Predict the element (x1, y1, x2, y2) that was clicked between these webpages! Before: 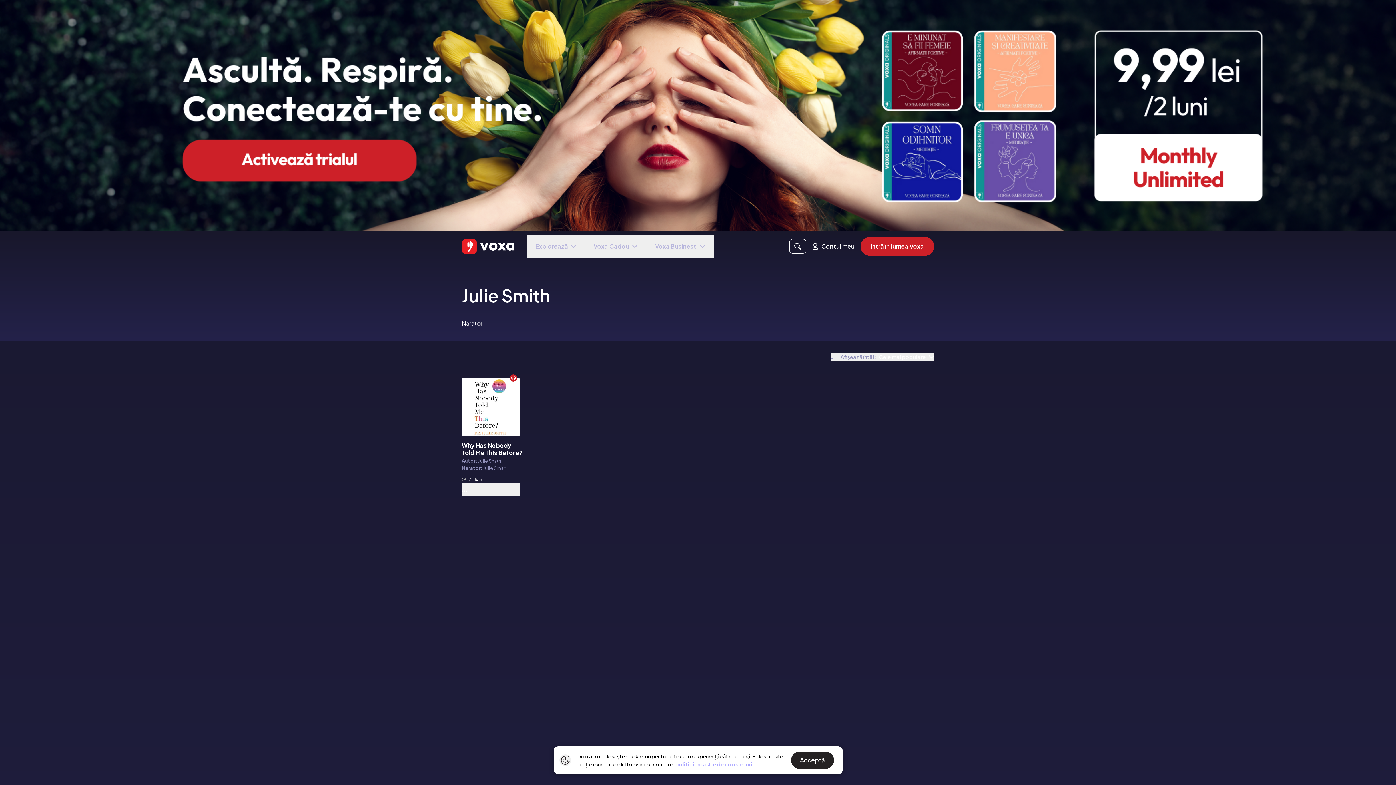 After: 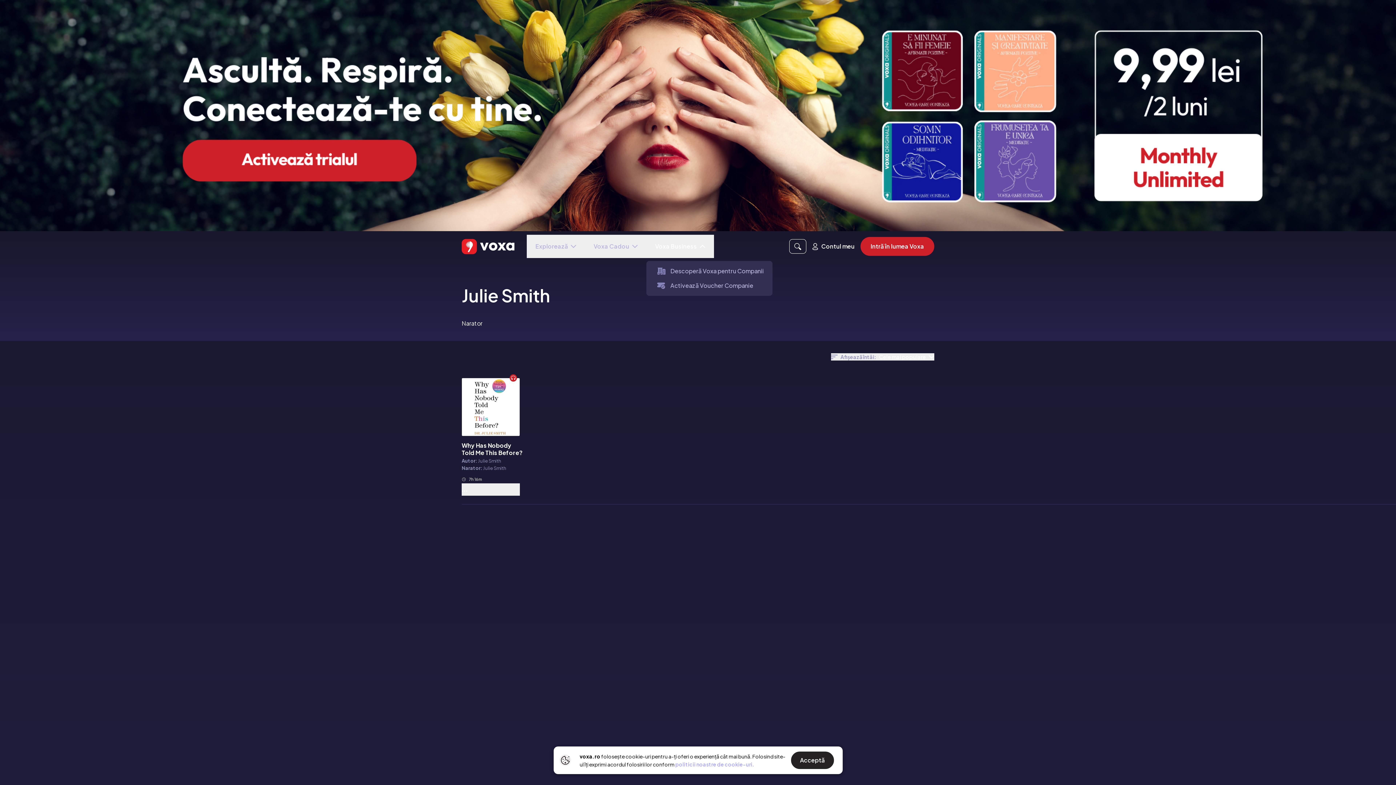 Action: bbox: (646, 234, 714, 258) label: Voxa Business